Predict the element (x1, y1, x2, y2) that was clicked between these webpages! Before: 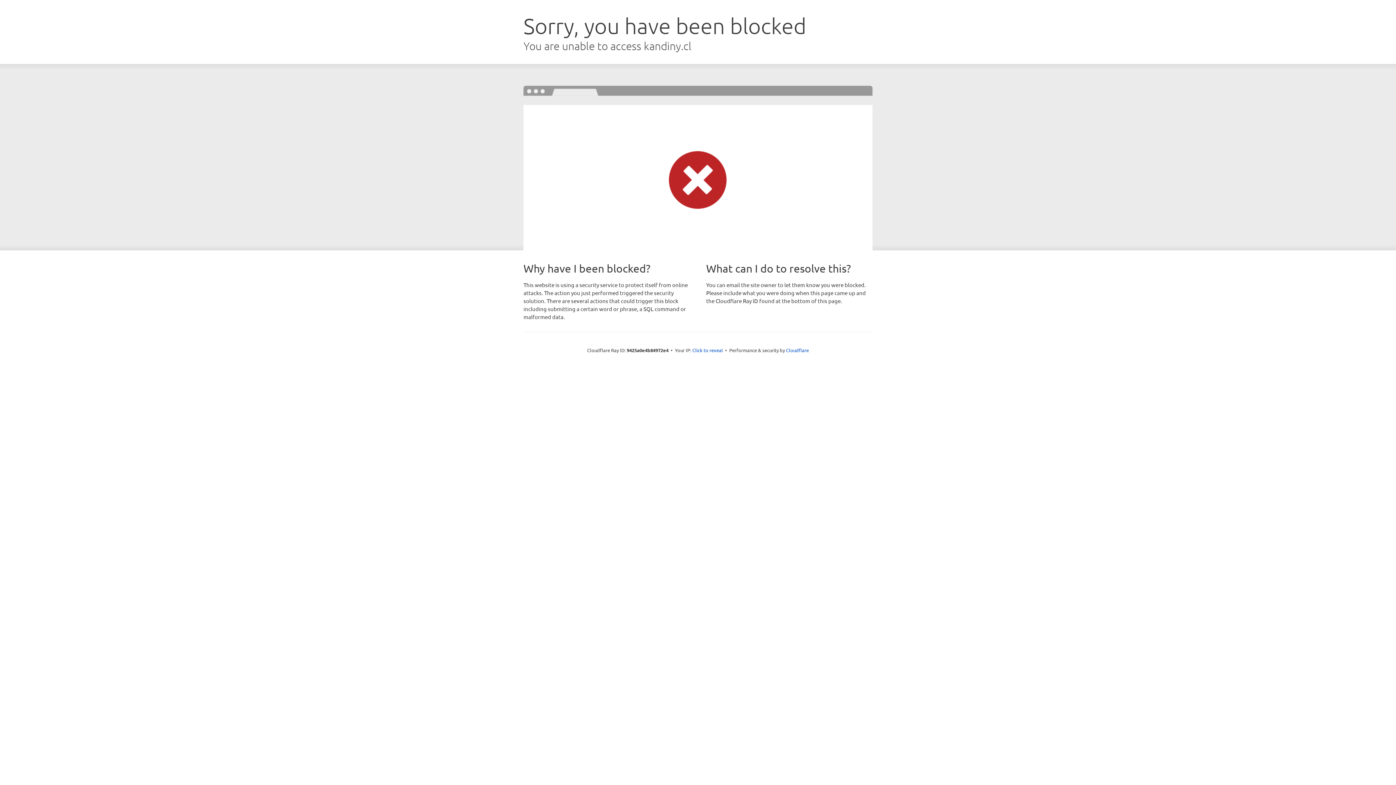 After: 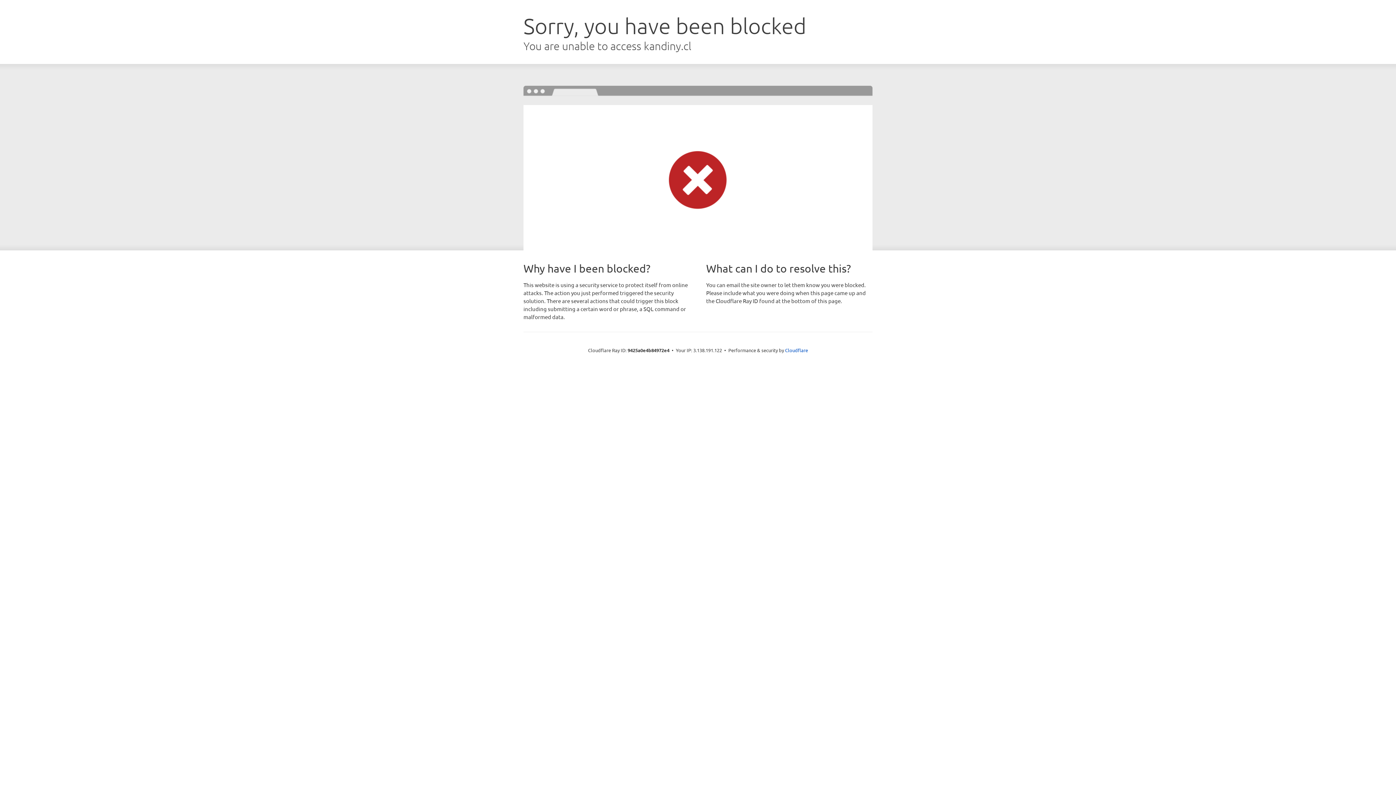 Action: label: Click to reveal bbox: (692, 346, 723, 353)